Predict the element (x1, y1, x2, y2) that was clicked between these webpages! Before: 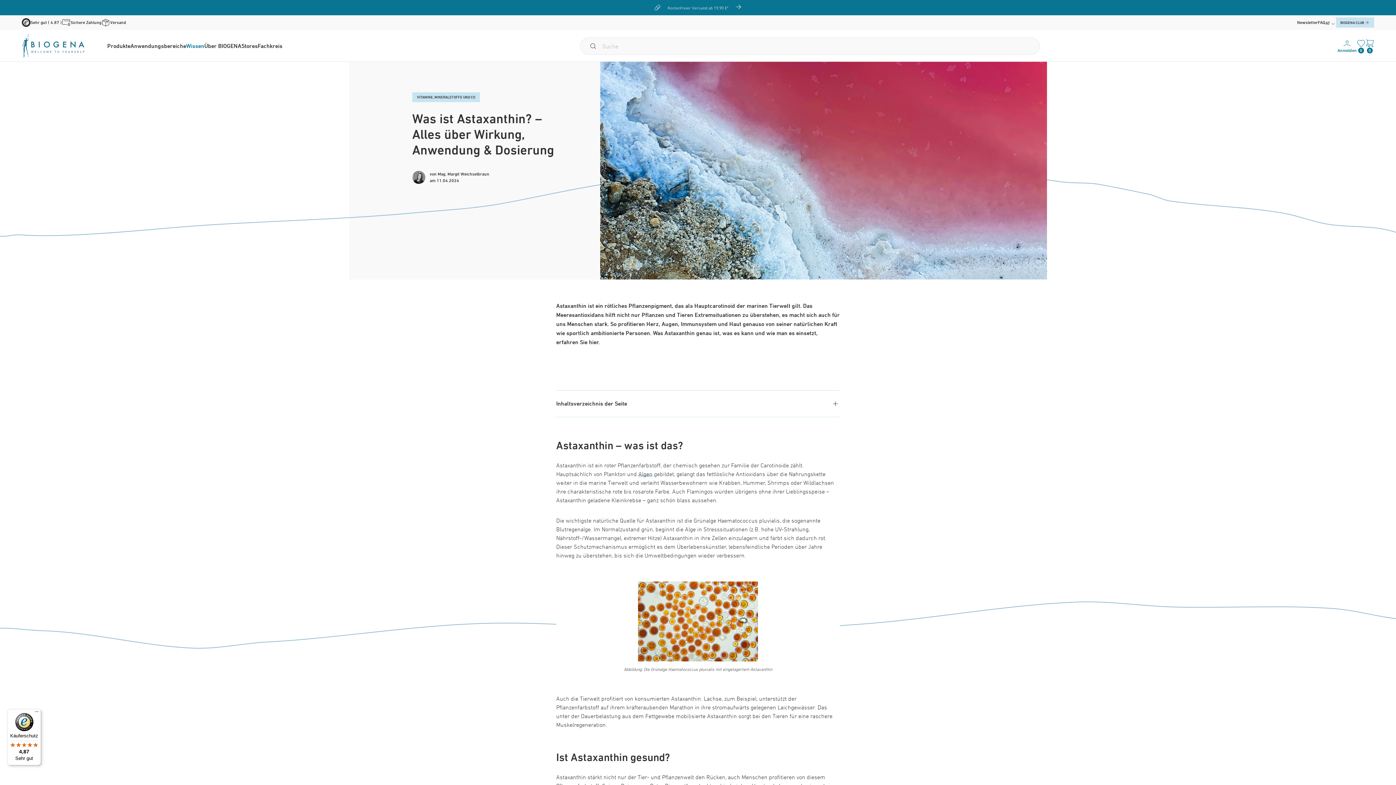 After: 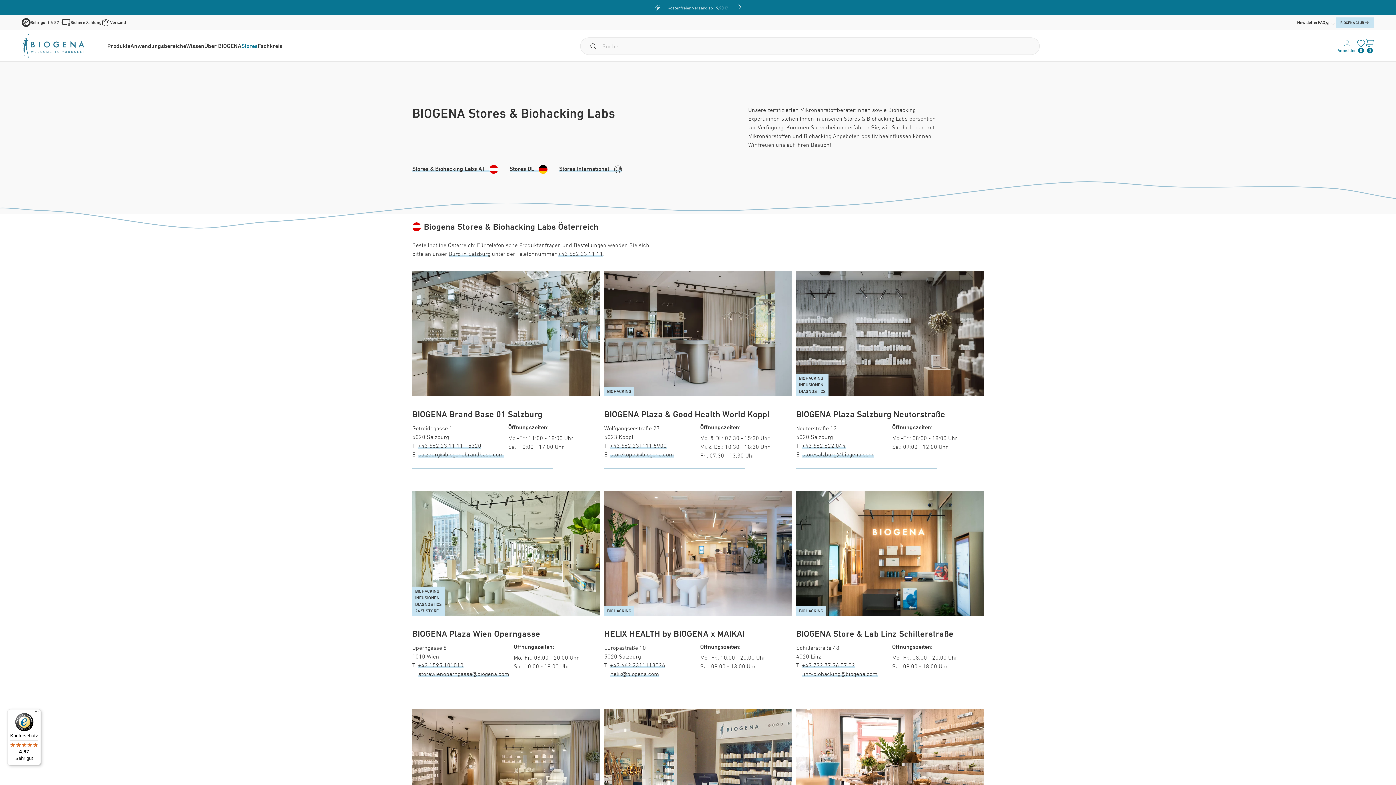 Action: bbox: (241, 41, 257, 50) label: Stores